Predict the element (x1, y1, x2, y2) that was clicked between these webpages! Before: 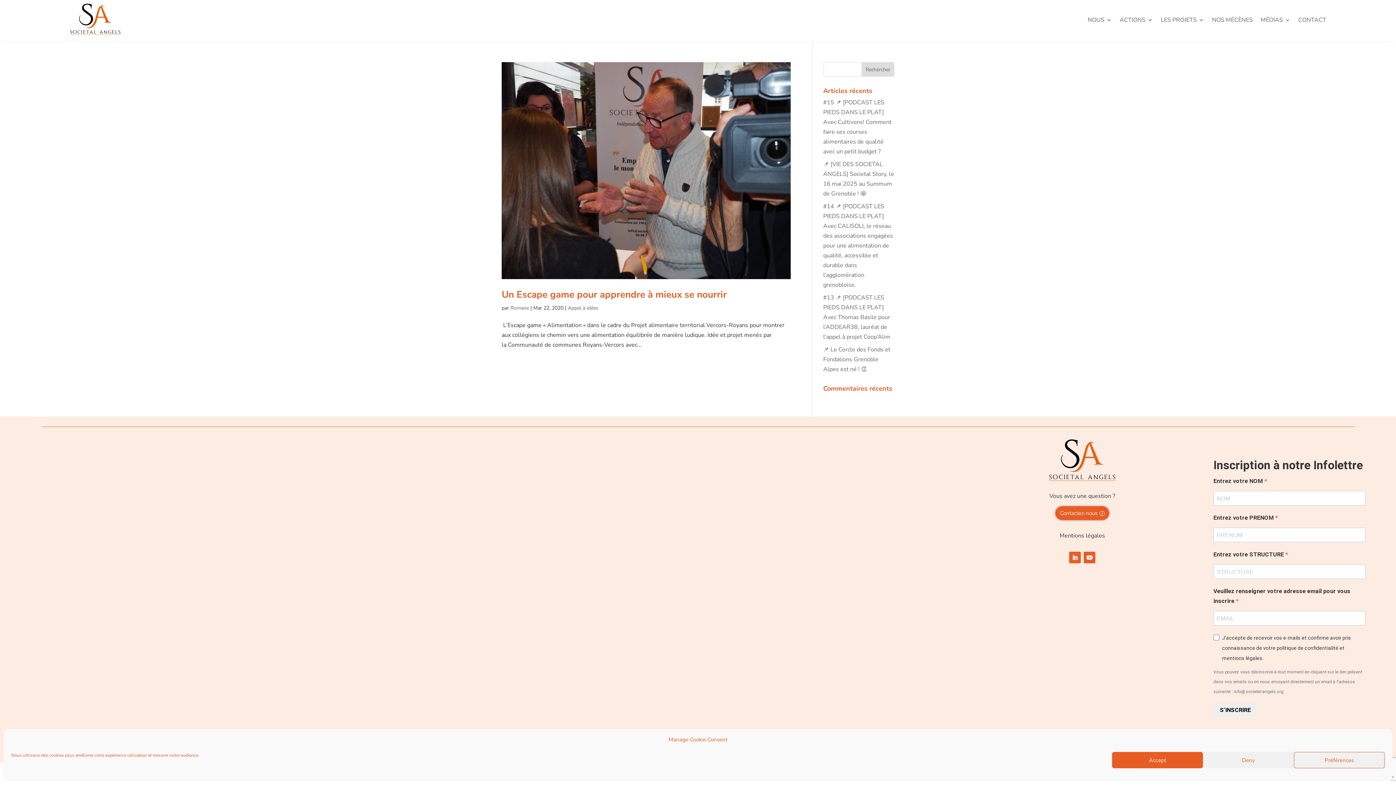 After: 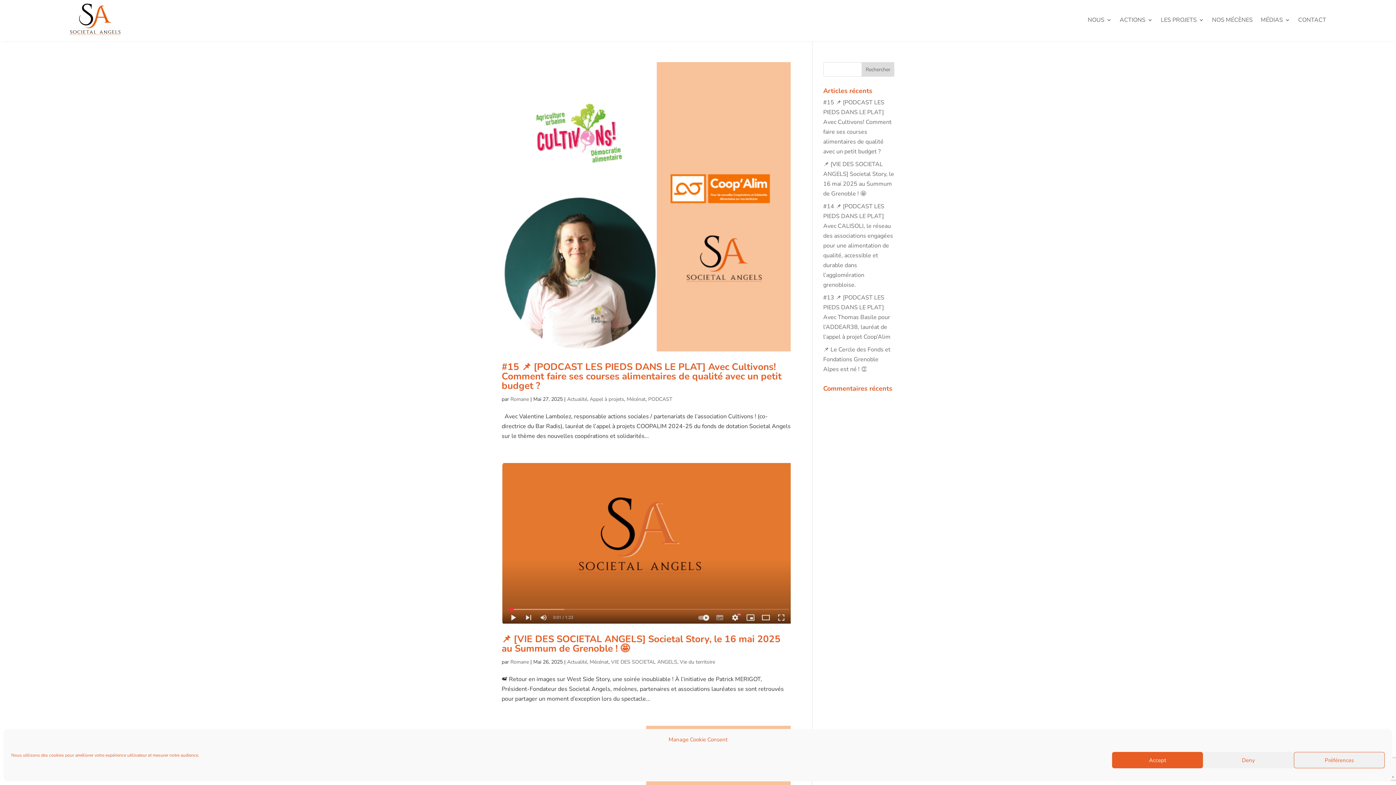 Action: bbox: (510, 304, 529, 311) label: Romane